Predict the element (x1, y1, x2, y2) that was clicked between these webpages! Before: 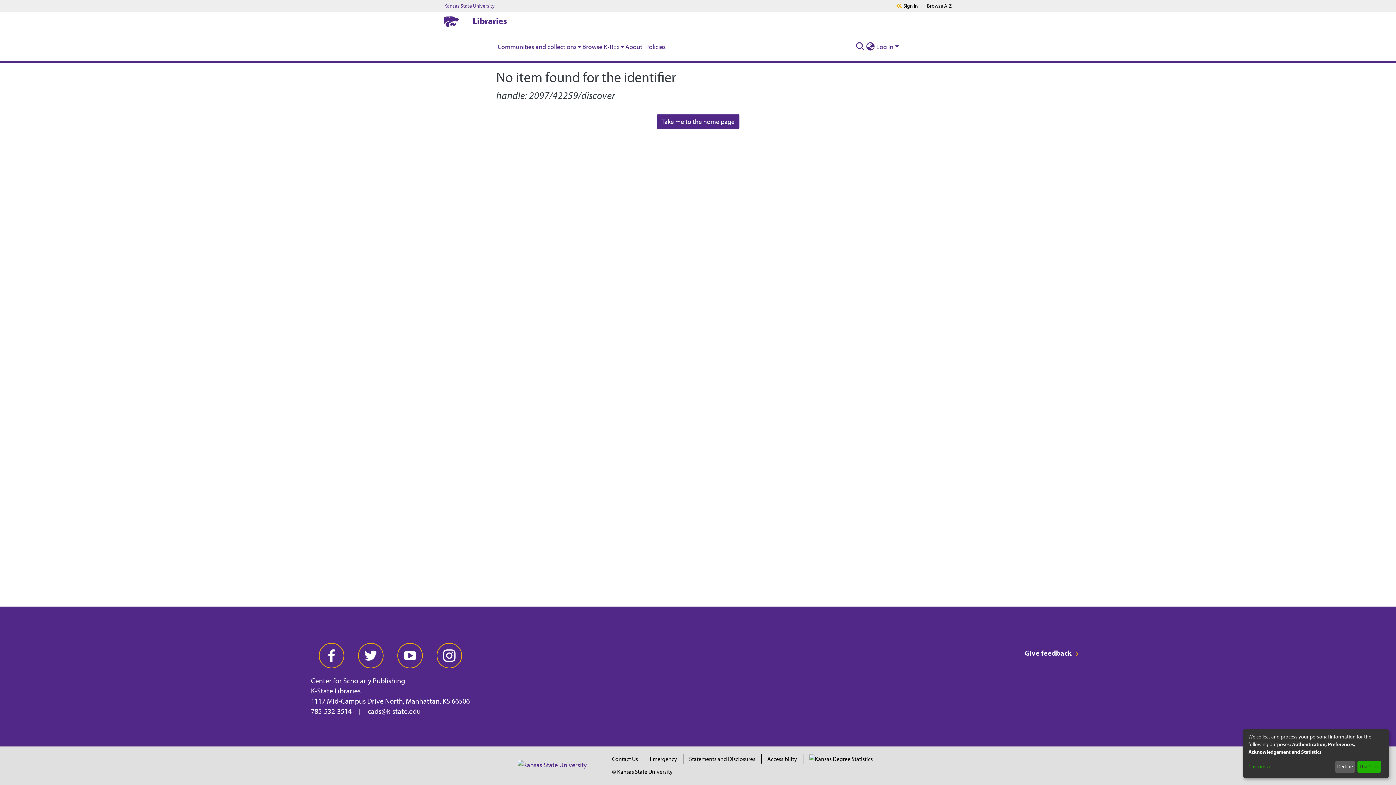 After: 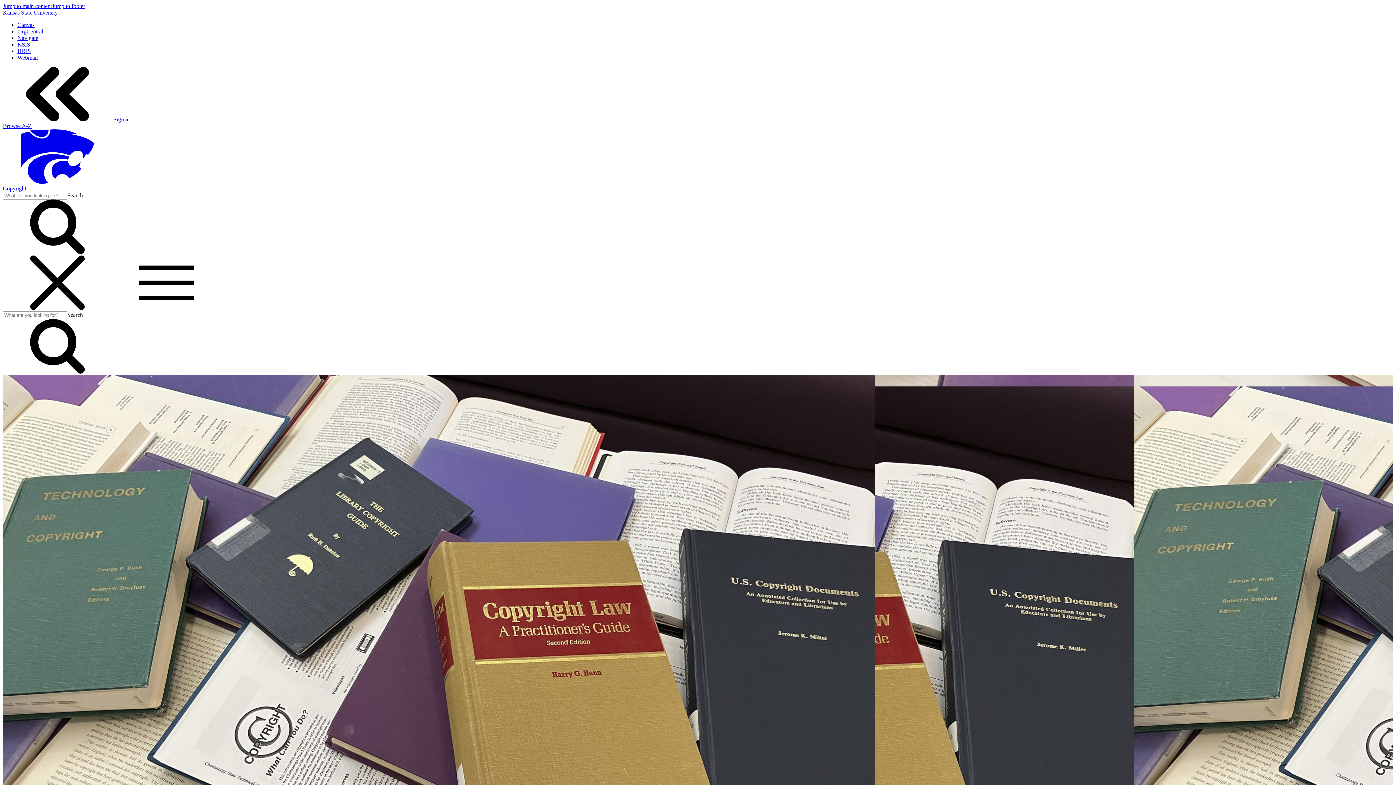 Action: label: © Kansas State University bbox: (612, 768, 672, 775)